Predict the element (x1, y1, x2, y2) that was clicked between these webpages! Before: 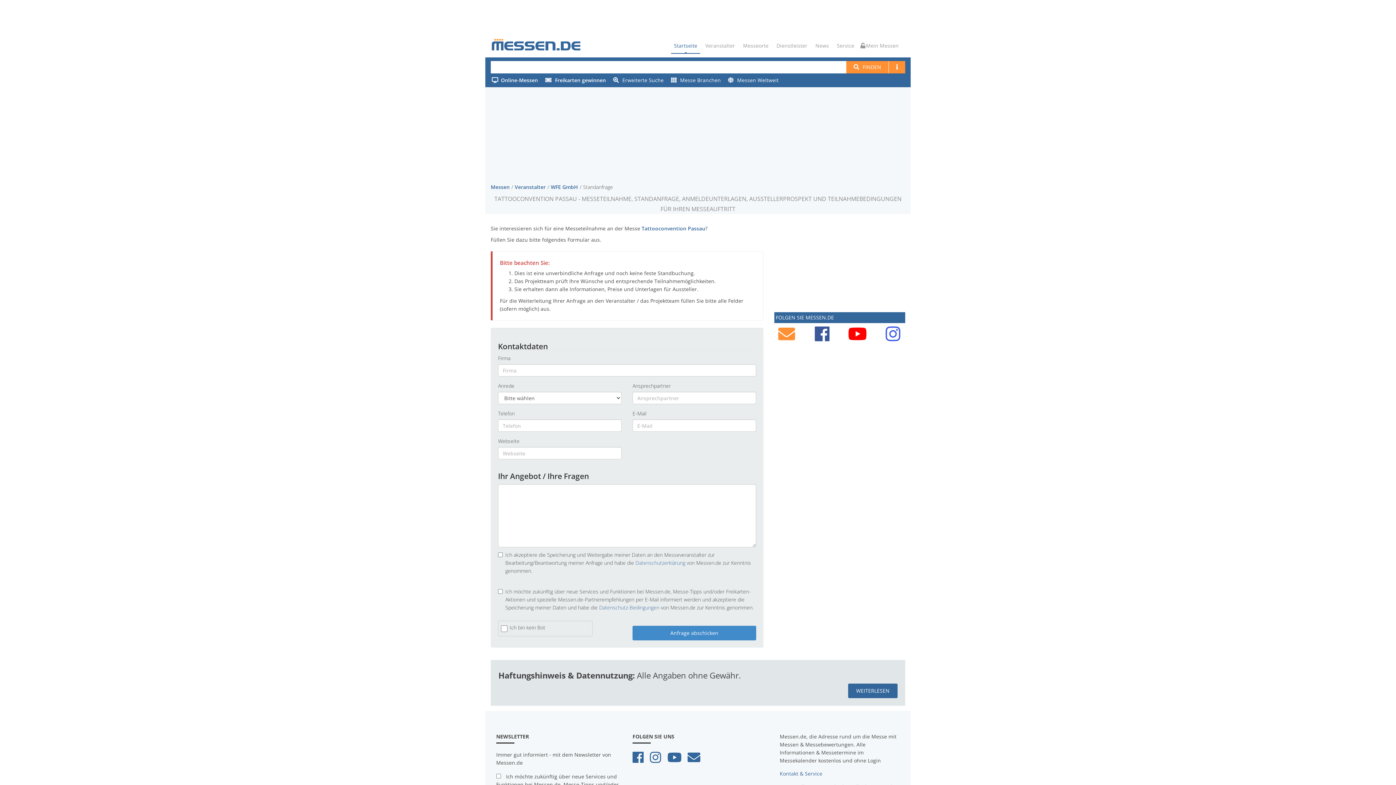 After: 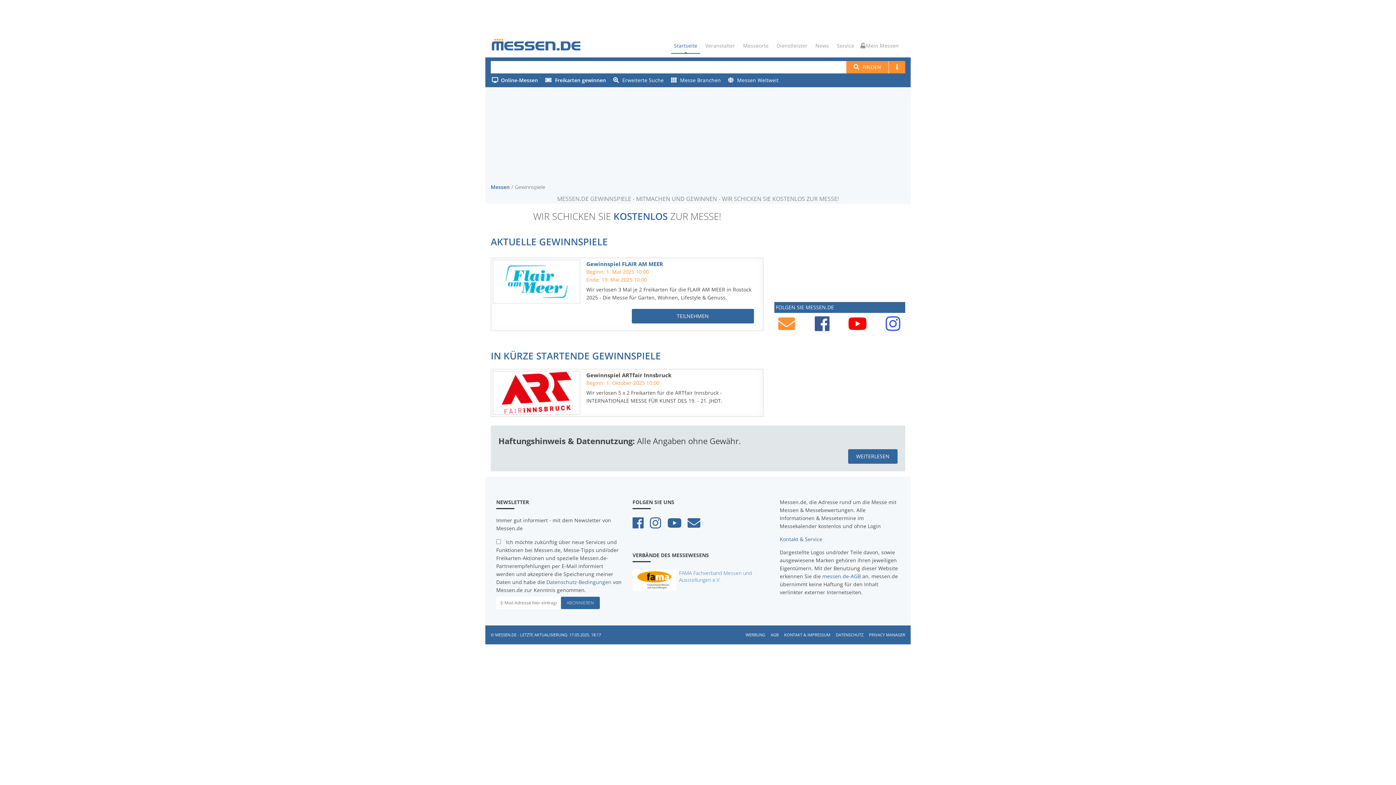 Action: bbox: (545, 76, 606, 83) label: Freikarten gewinnen